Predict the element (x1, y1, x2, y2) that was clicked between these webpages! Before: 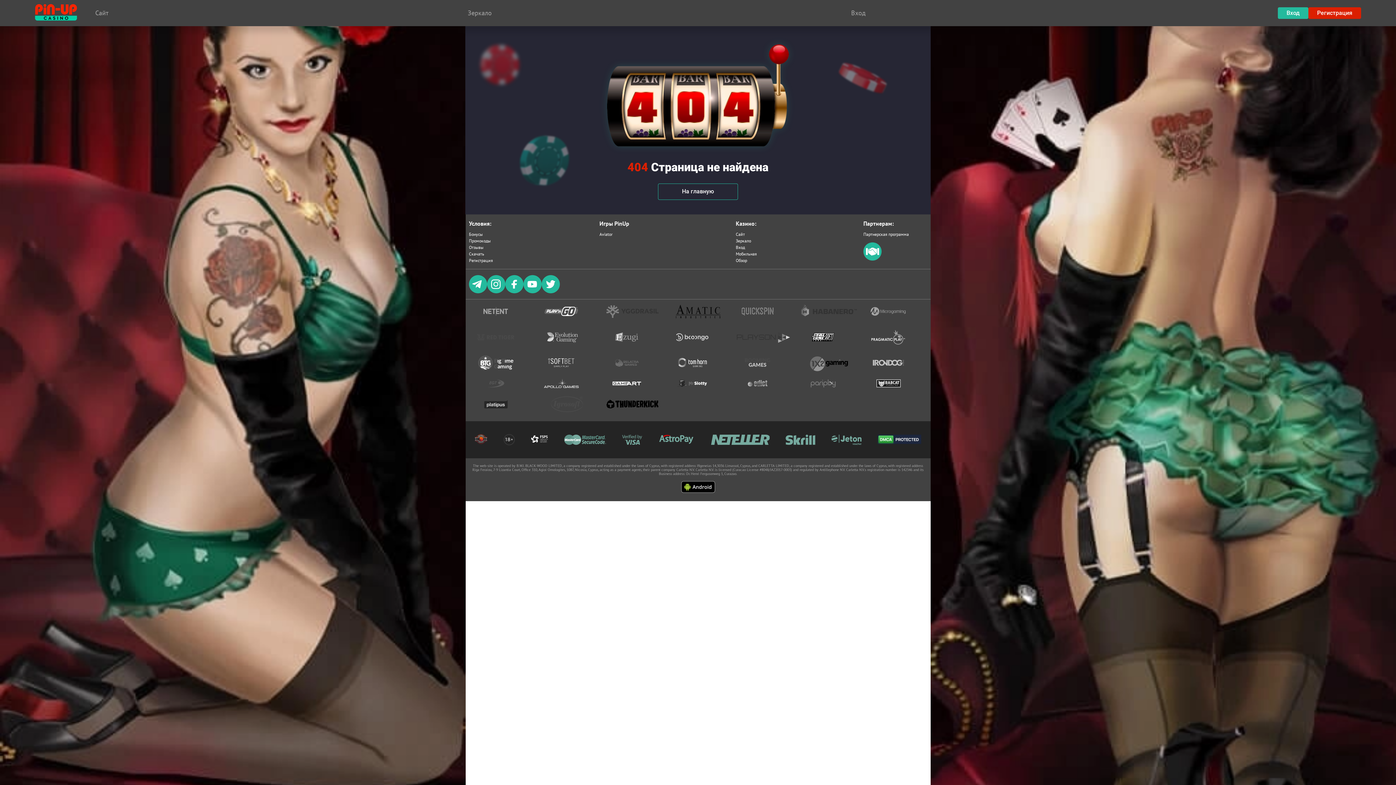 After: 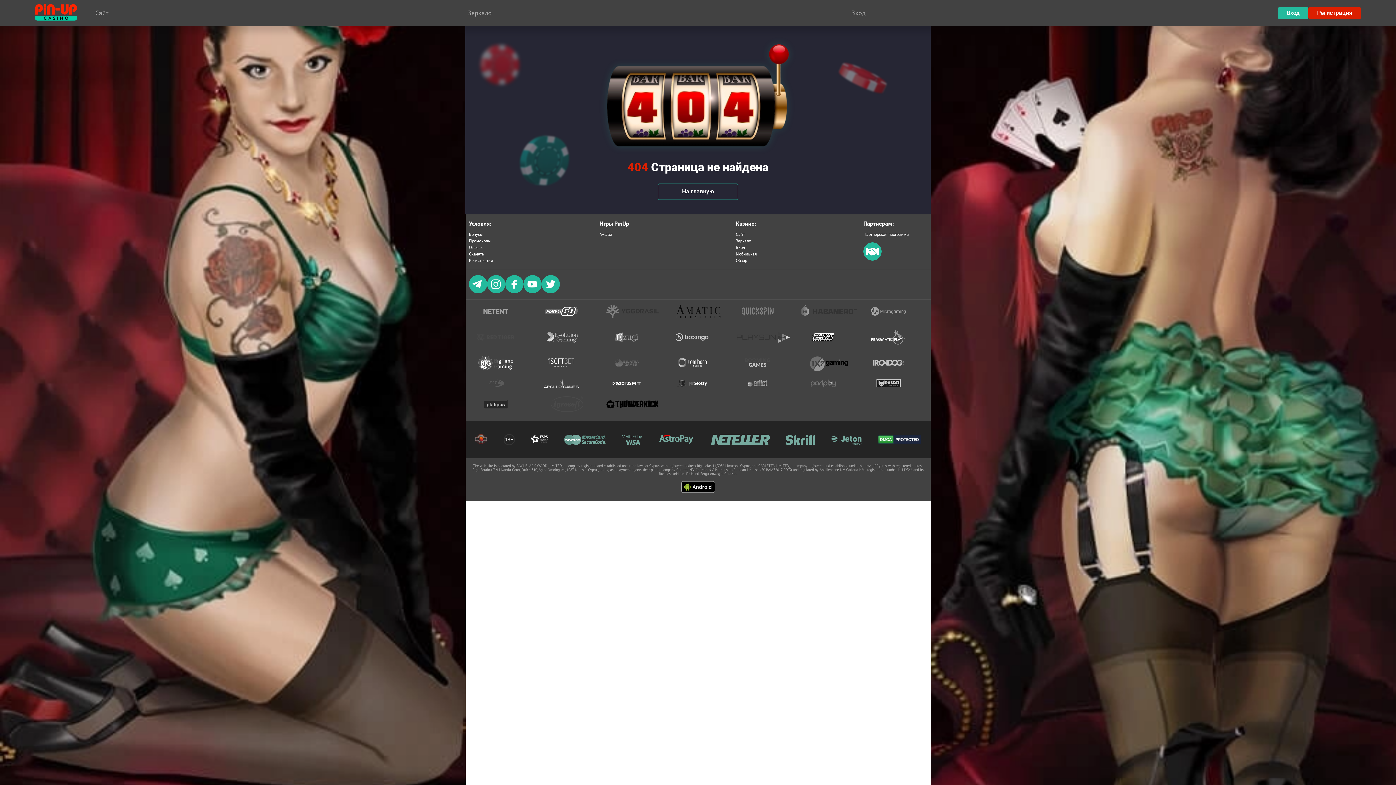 Action: bbox: (877, 434, 921, 445)